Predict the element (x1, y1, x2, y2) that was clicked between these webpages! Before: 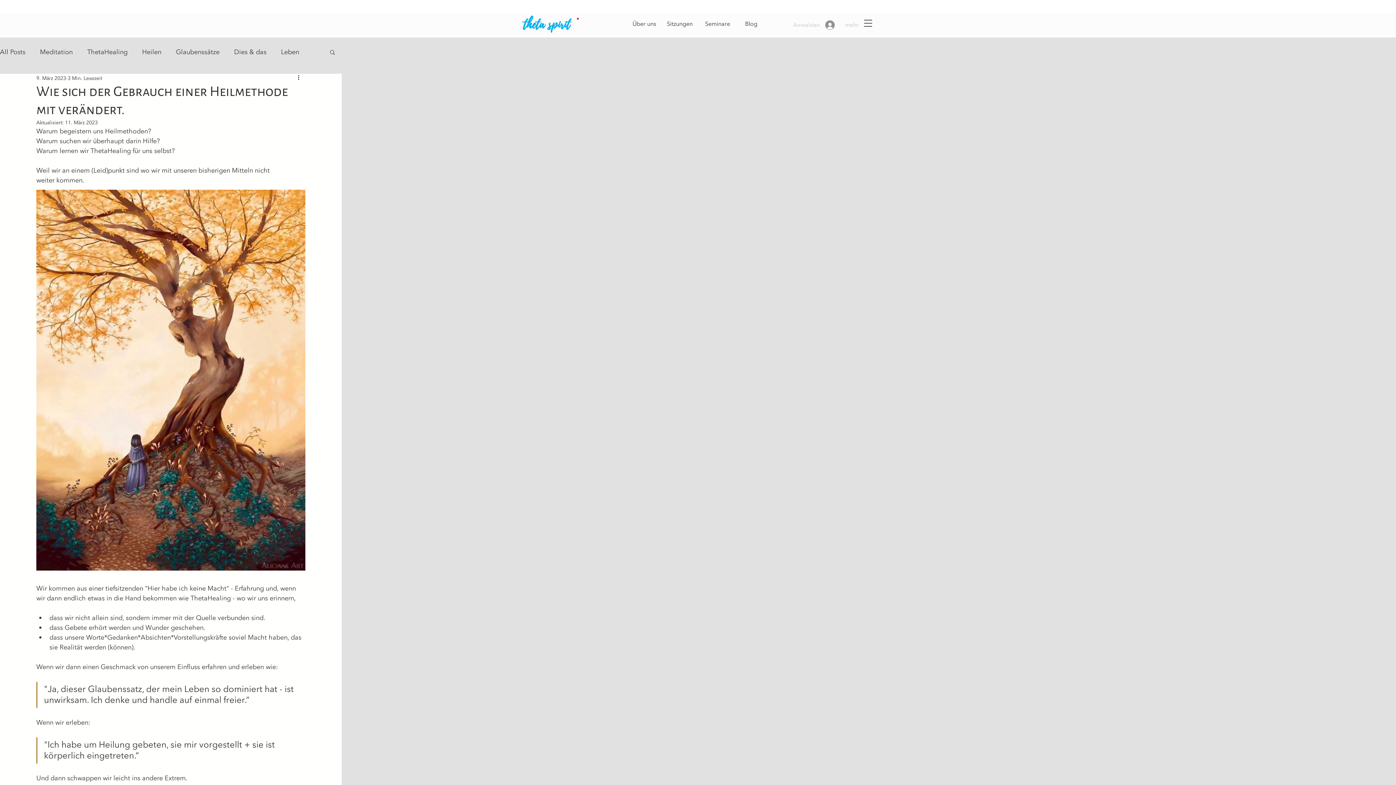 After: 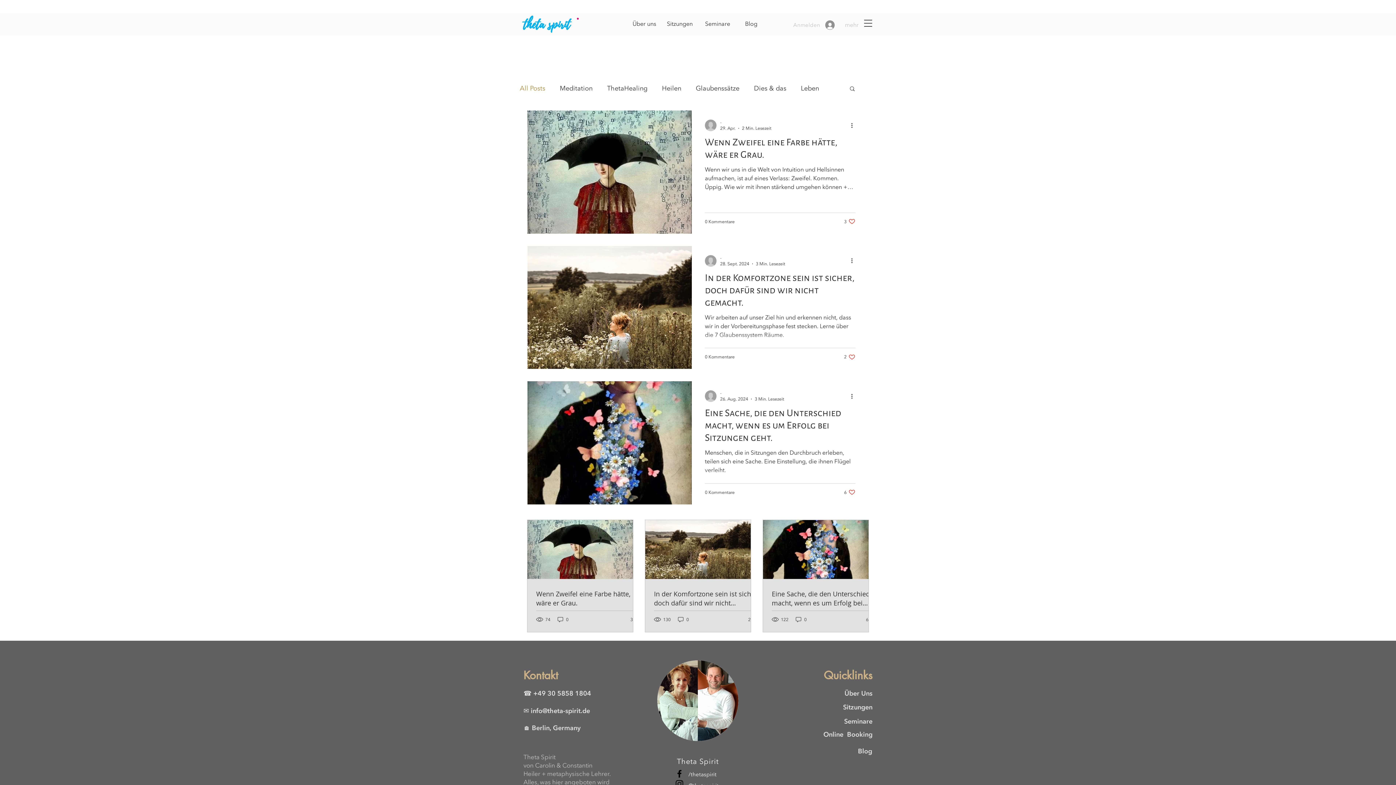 Action: bbox: (737, 16, 765, 31) label: Blog